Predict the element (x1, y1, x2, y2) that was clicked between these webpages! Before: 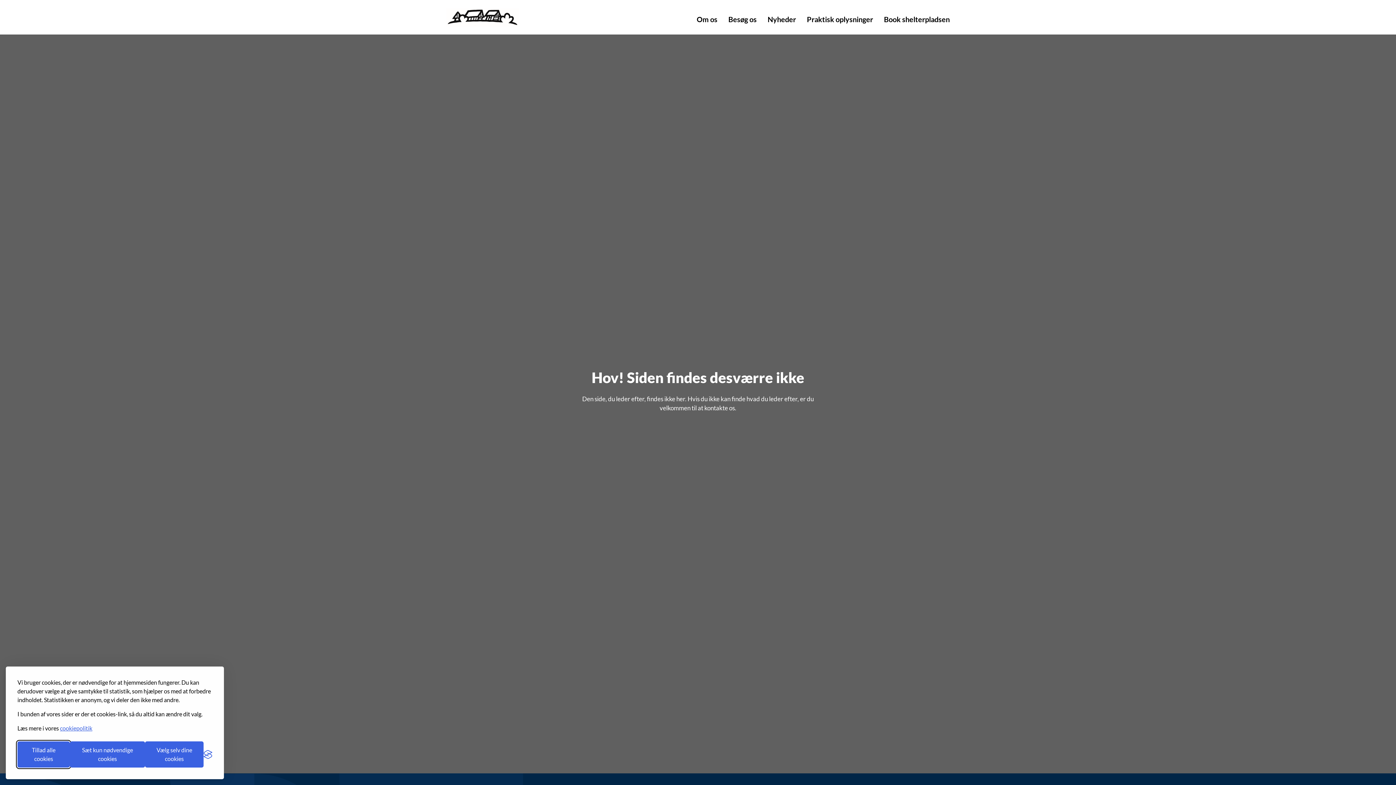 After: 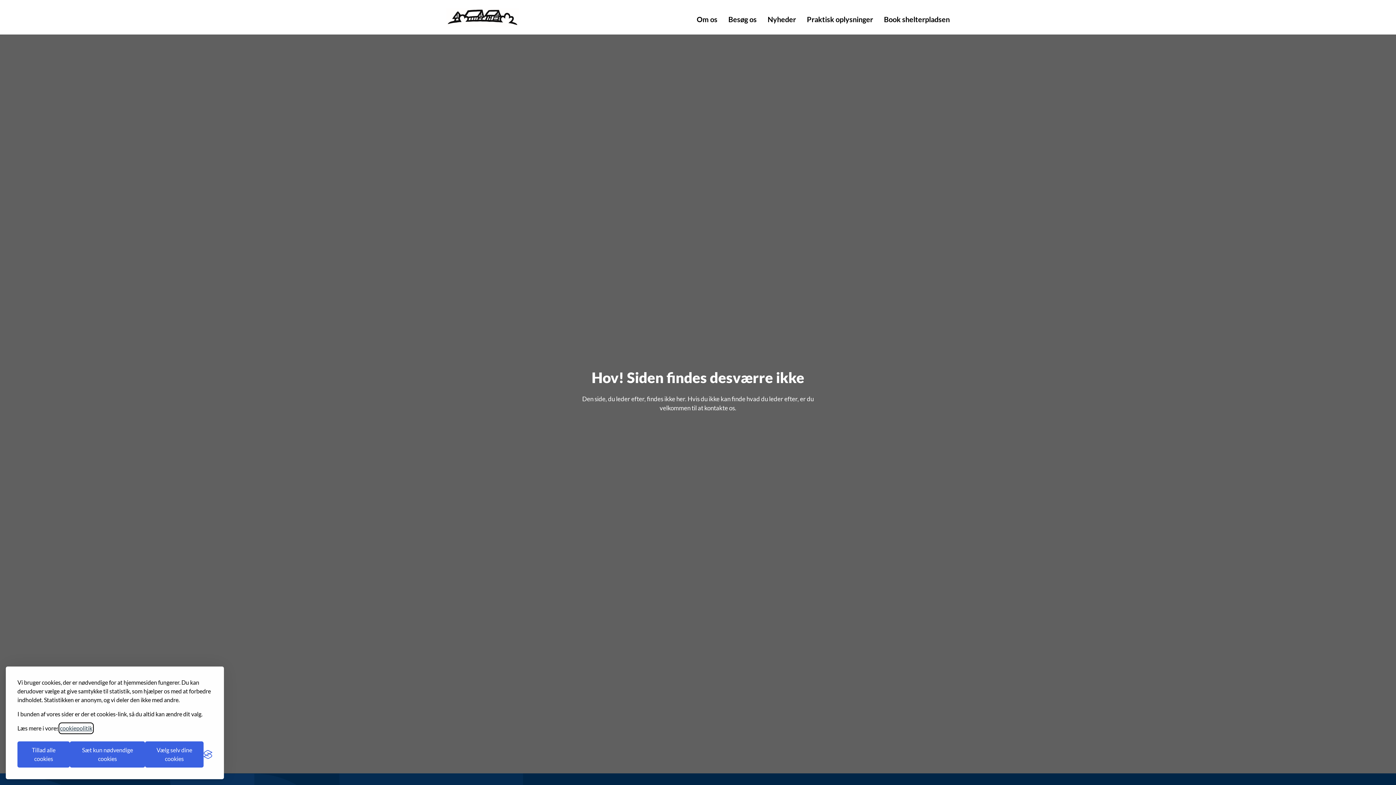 Action: label: cookiepolitik bbox: (60, 724, 92, 733)